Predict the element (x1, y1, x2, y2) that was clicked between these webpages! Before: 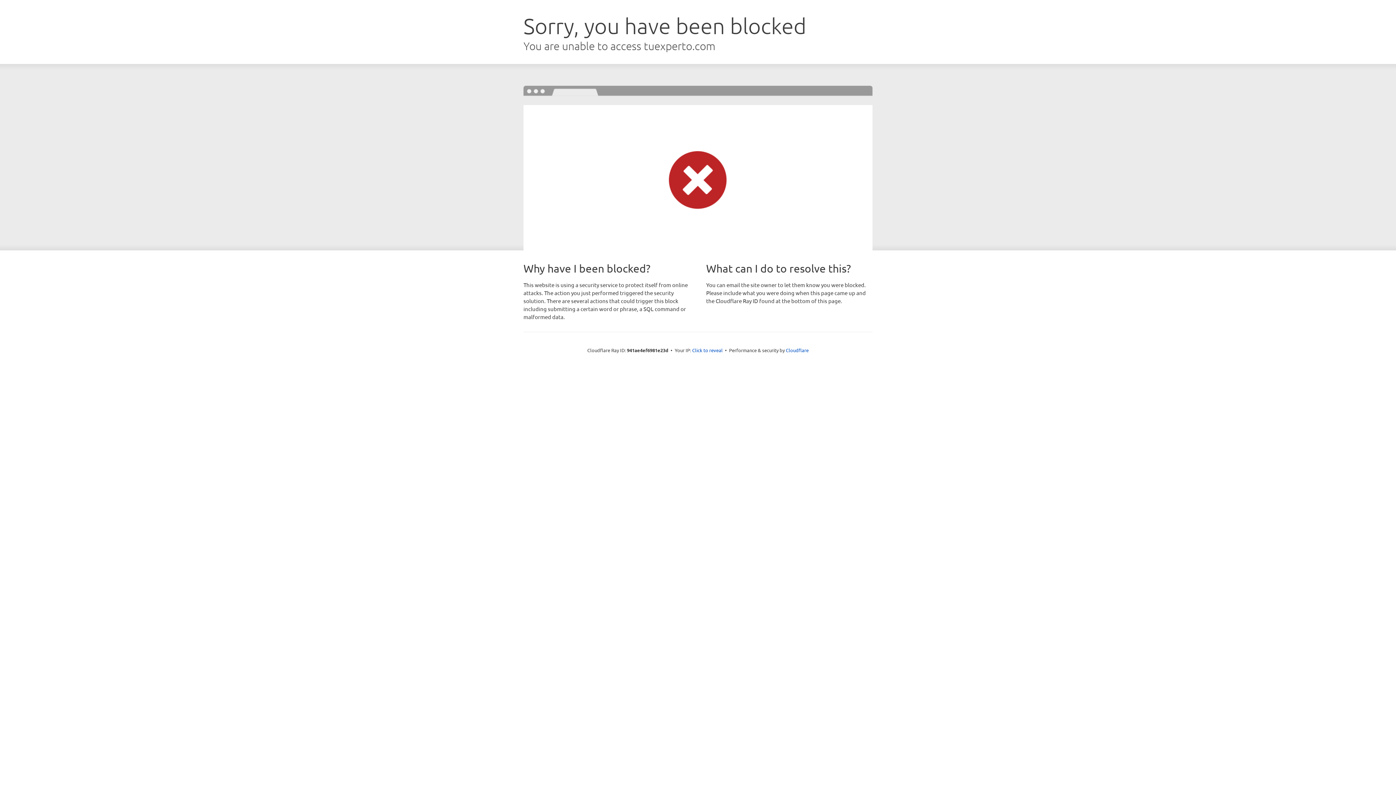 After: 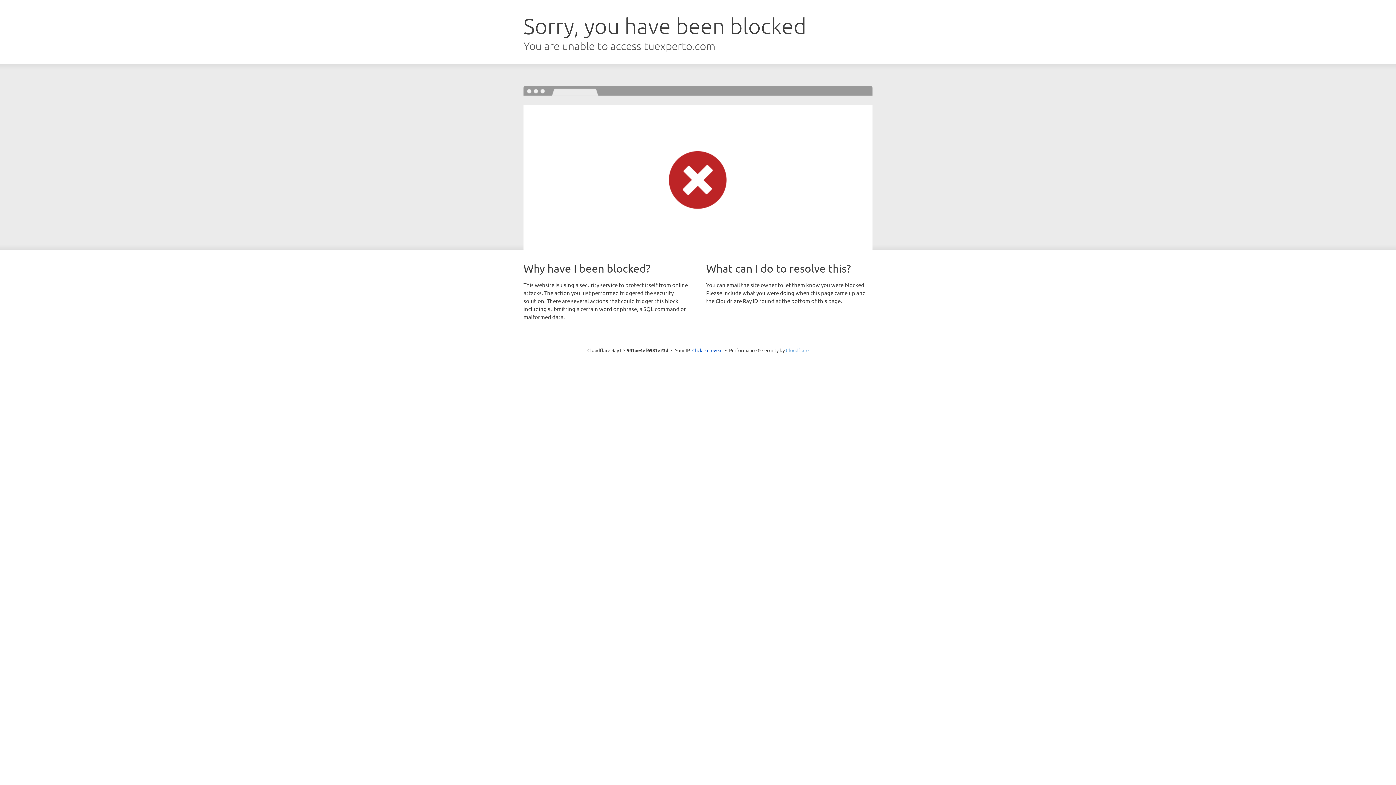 Action: label: Cloudflare bbox: (786, 347, 808, 353)